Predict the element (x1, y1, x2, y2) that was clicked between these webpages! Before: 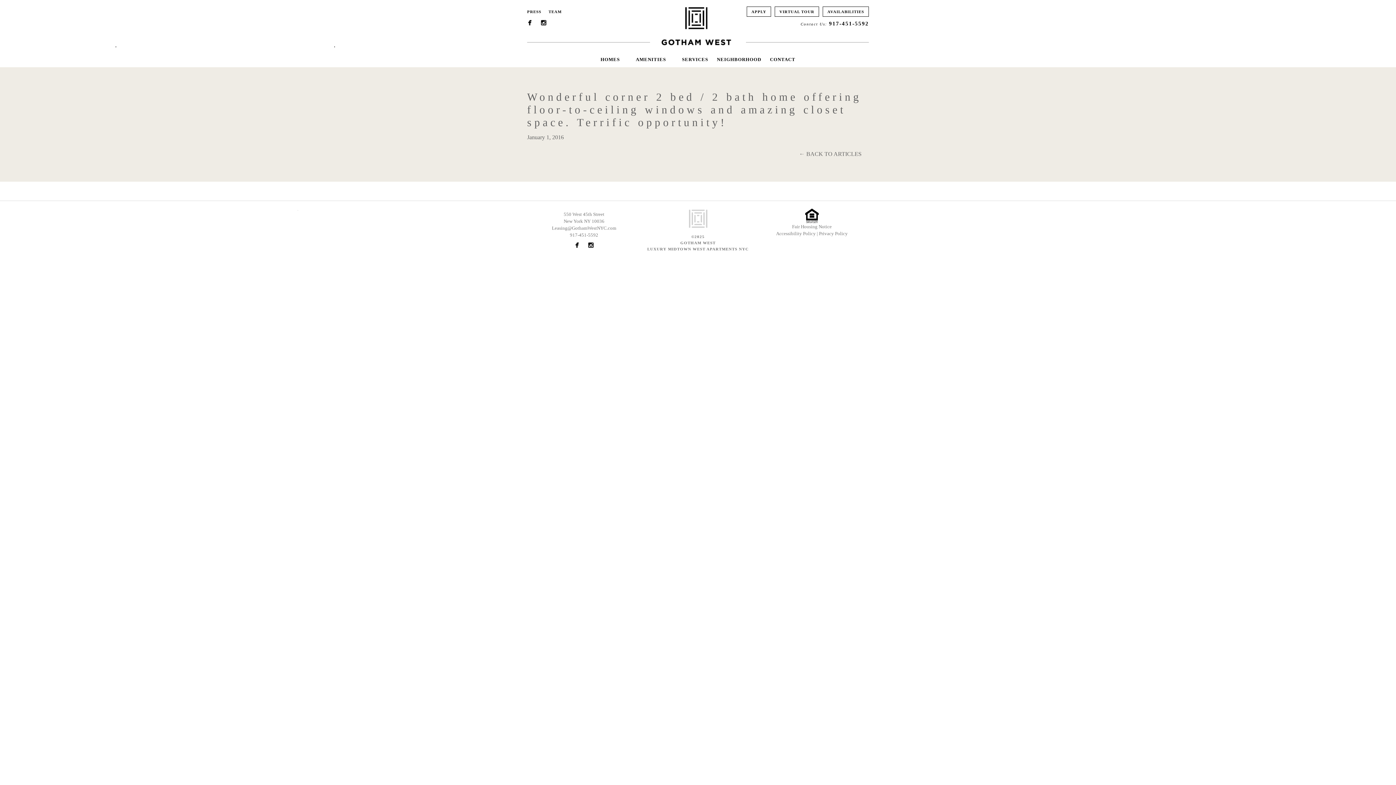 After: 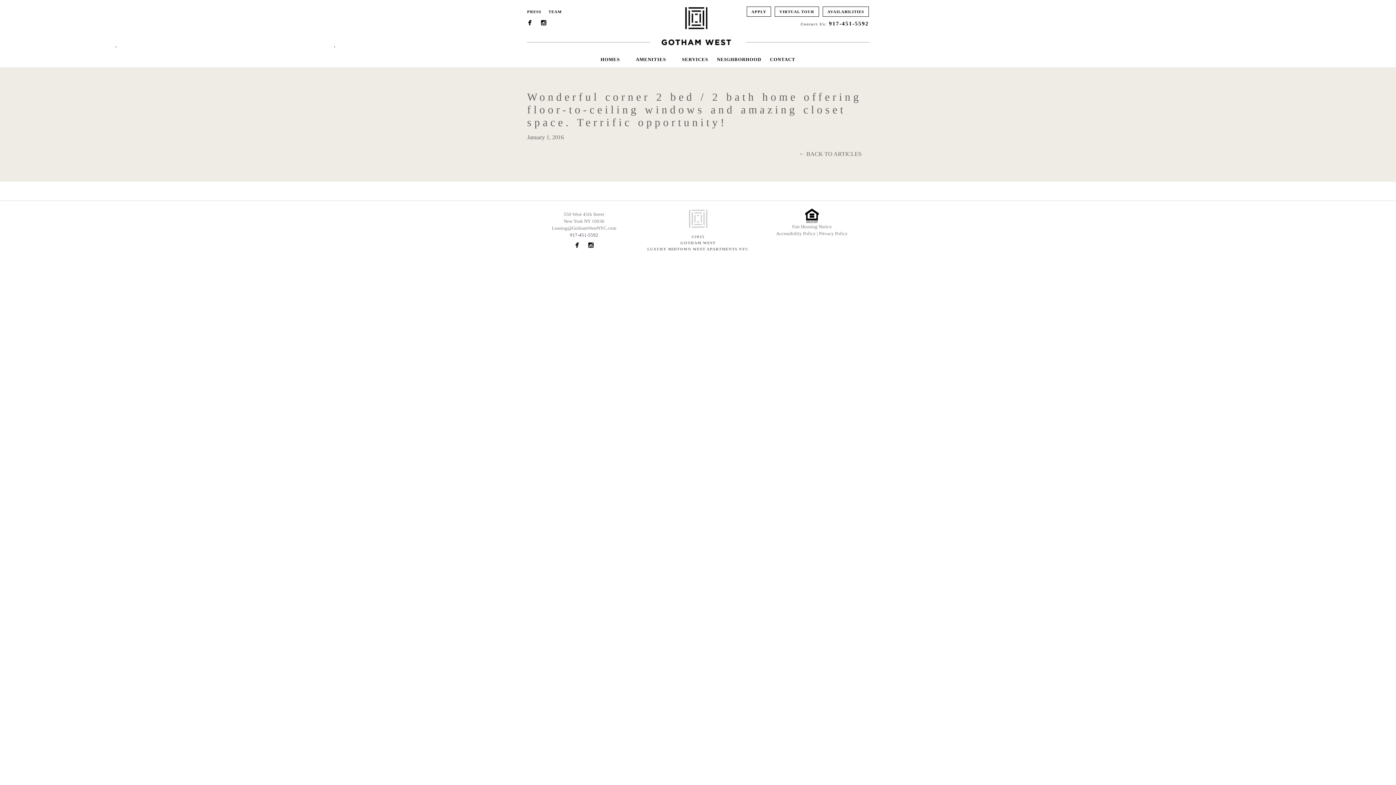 Action: label: 917-451-5592 bbox: (570, 232, 598, 237)